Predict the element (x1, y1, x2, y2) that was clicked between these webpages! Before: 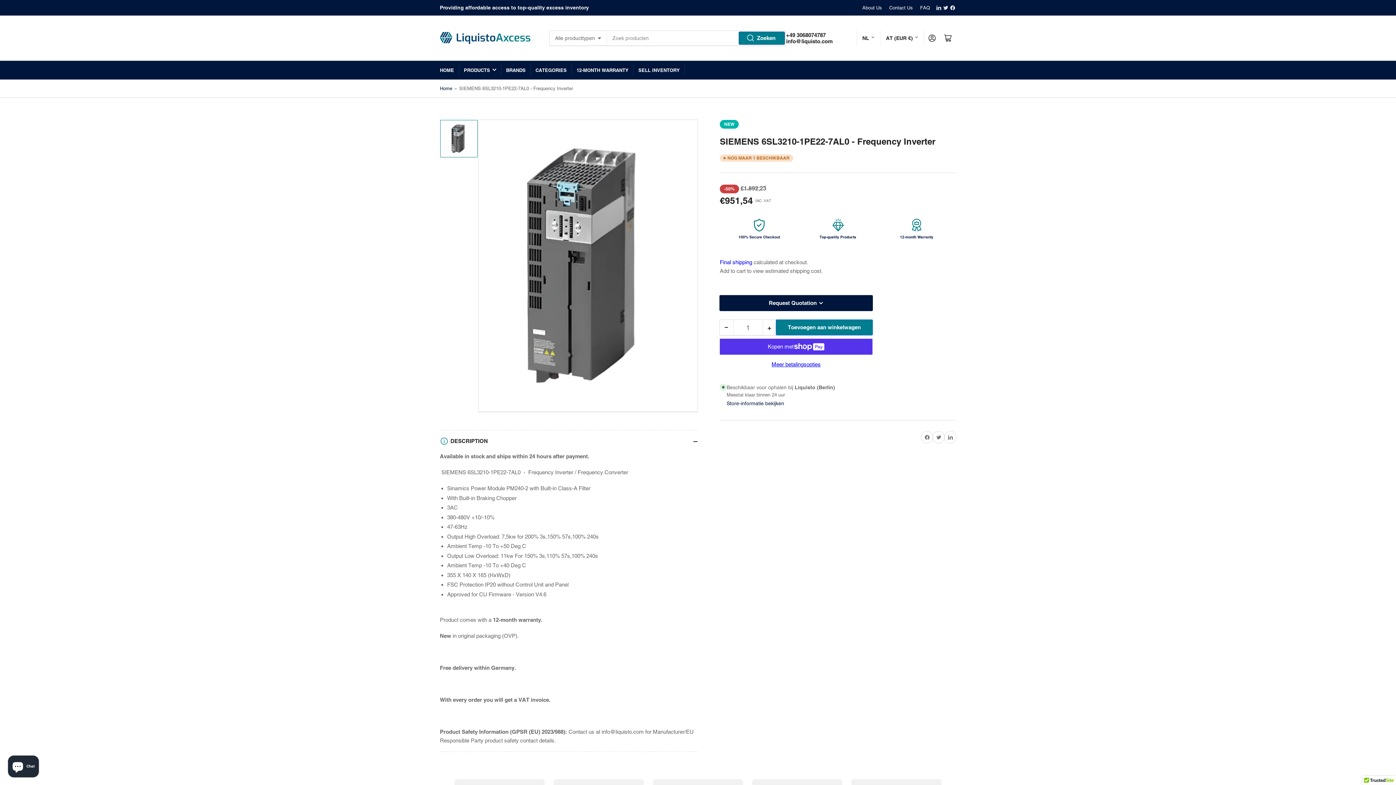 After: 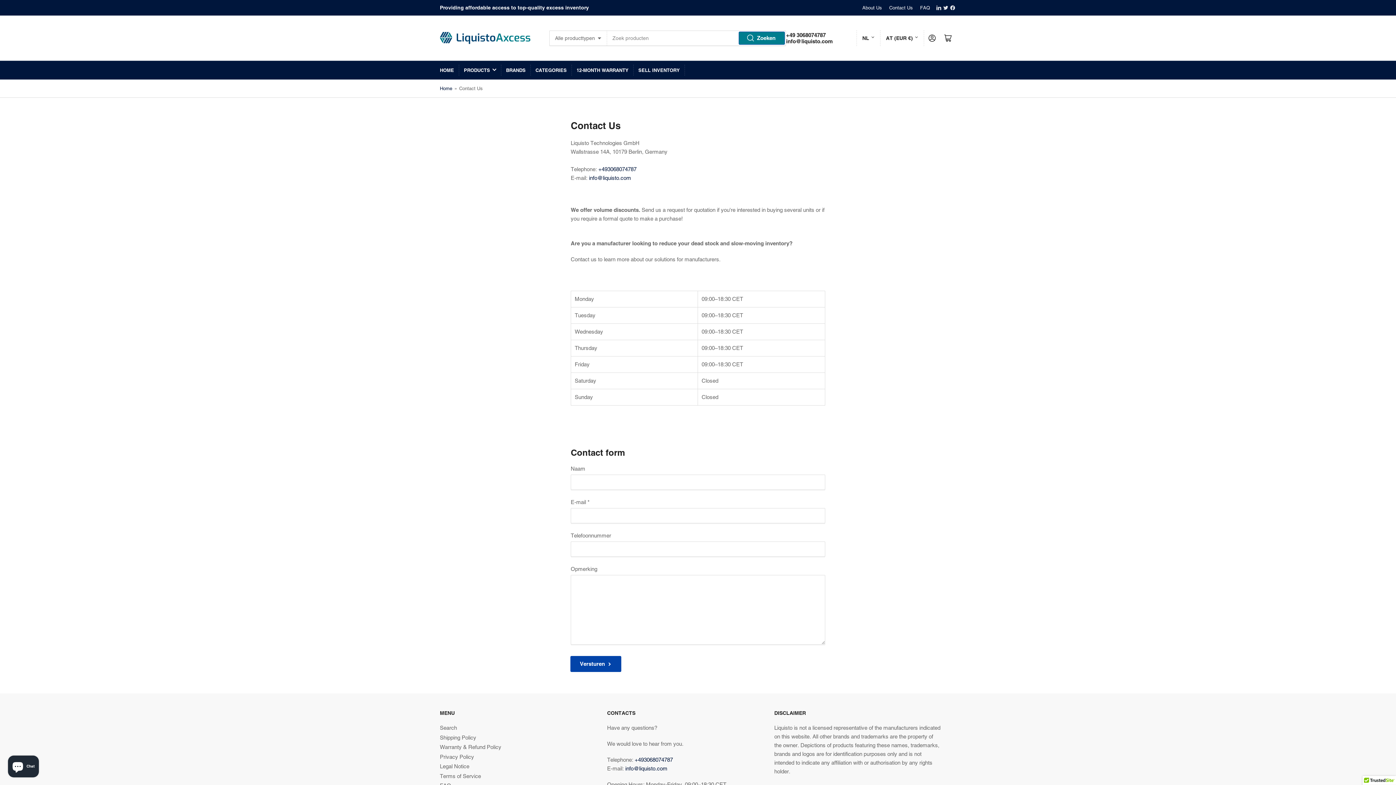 Action: bbox: (889, 4, 913, 10) label: Contact Us